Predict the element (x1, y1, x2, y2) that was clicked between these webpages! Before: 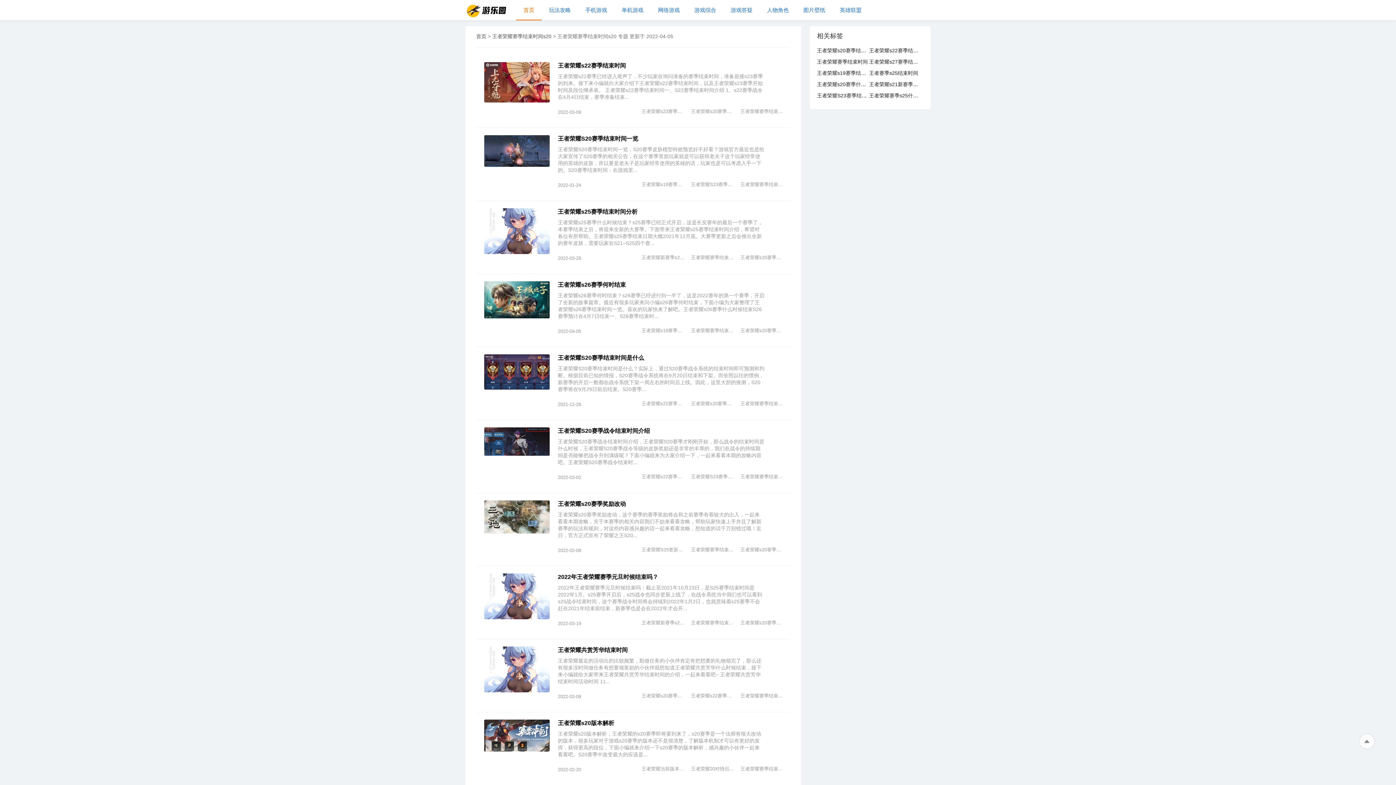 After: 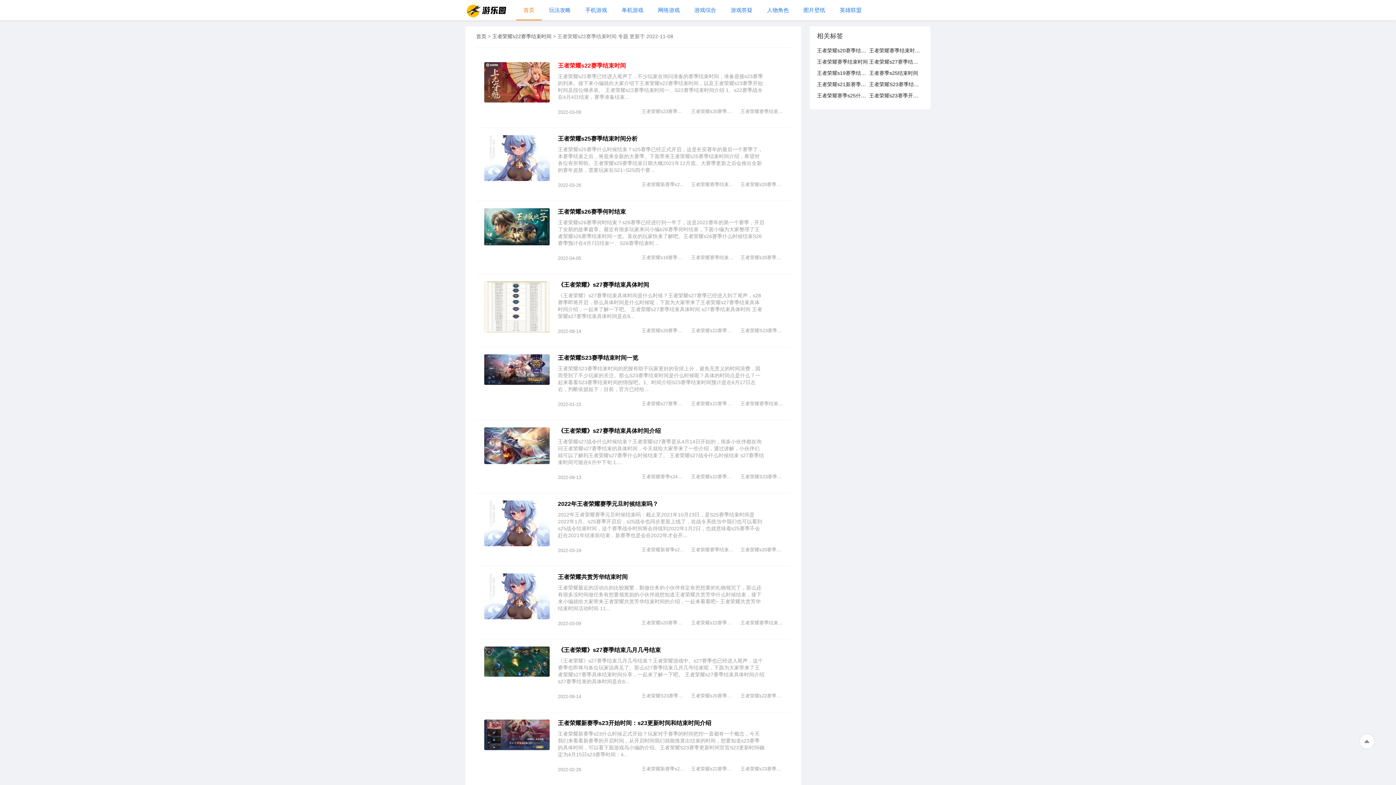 Action: label: 王者荣耀s22赛季结束时间 bbox: (869, 47, 928, 53)